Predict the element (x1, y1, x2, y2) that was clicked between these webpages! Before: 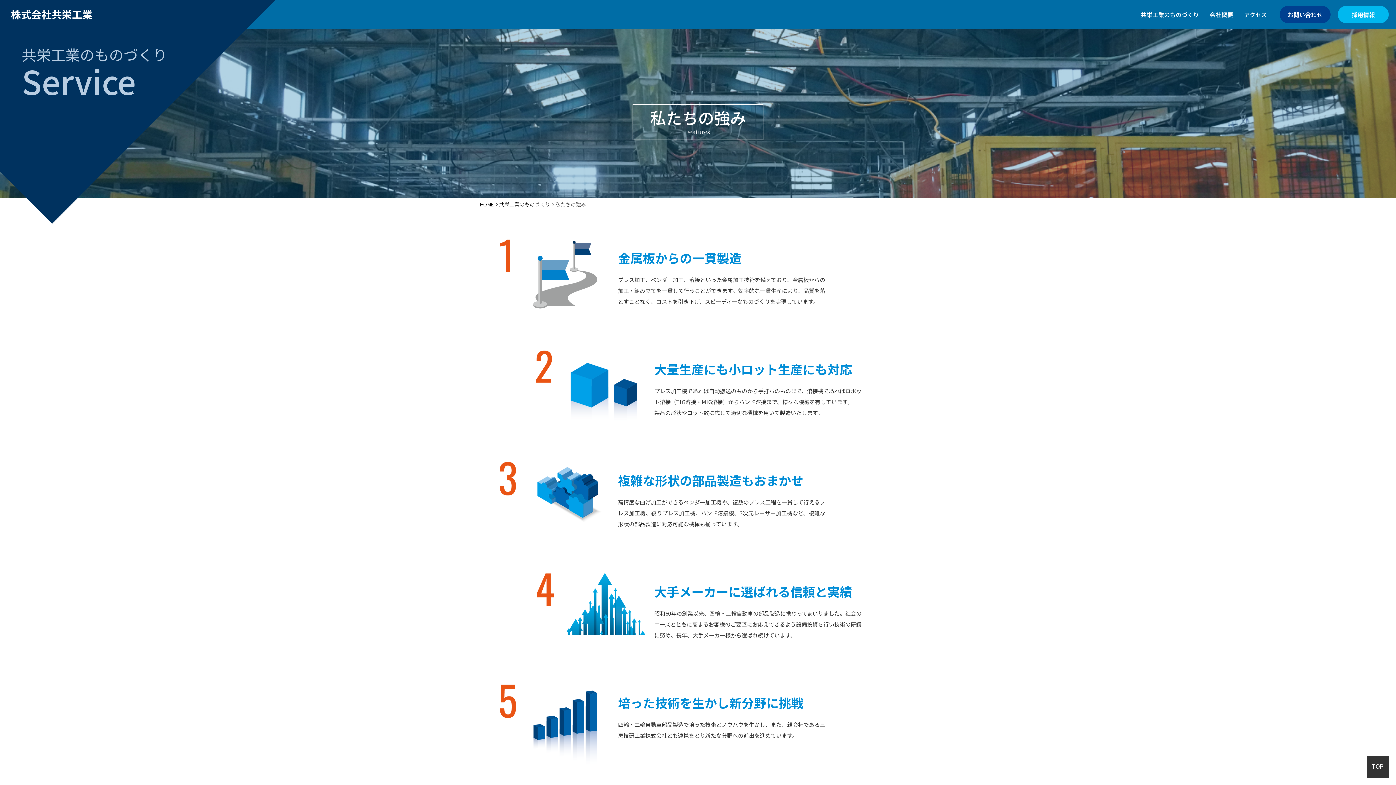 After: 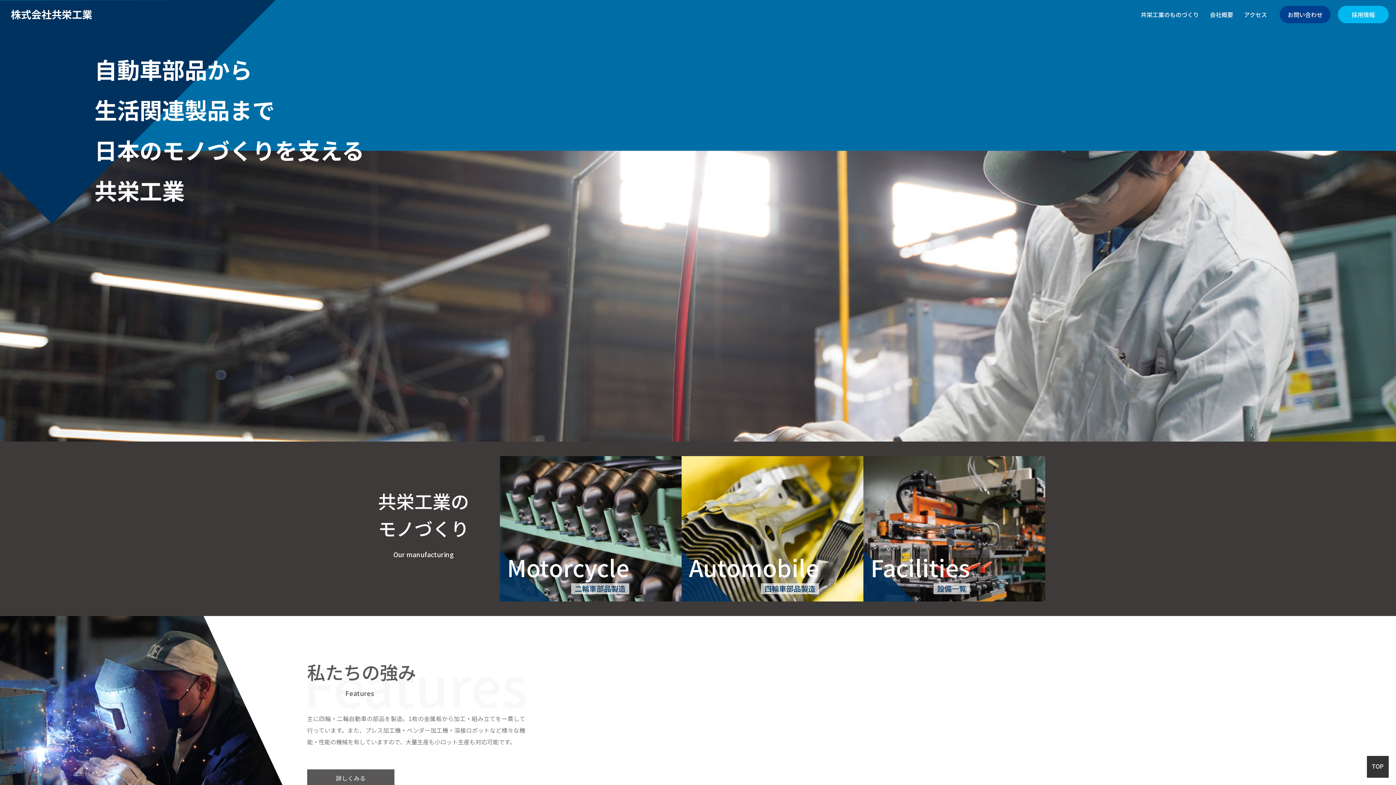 Action: label: 株式会社共栄工業 bbox: (10, 6, 92, 21)